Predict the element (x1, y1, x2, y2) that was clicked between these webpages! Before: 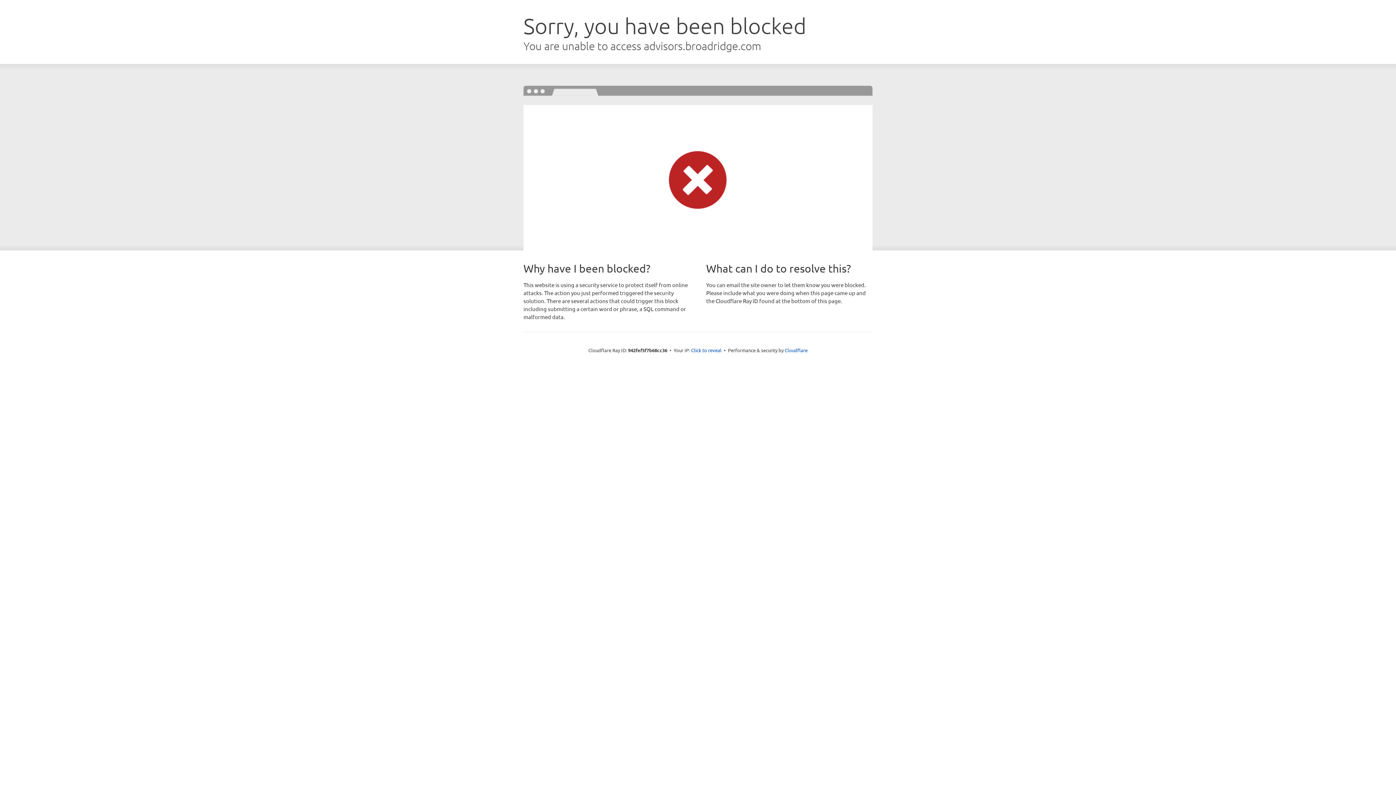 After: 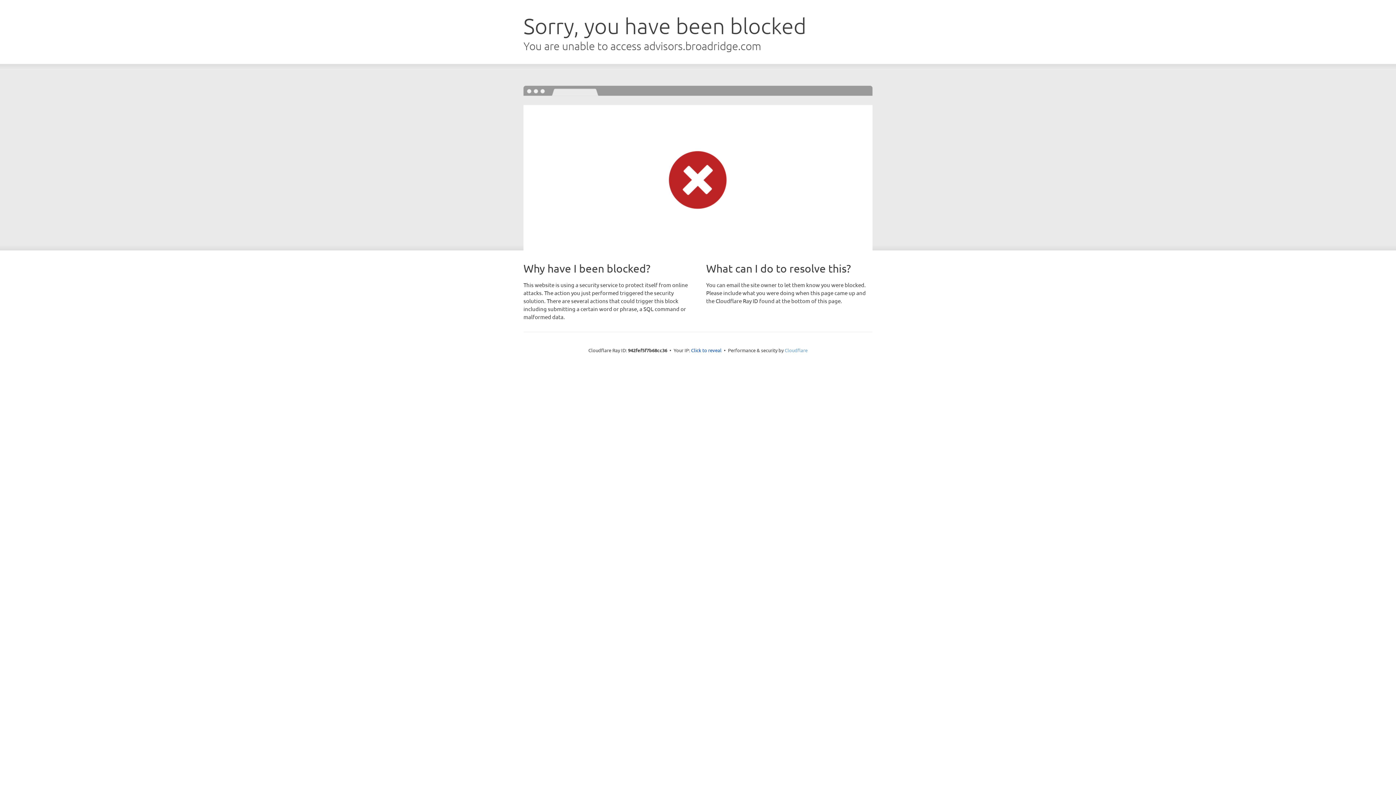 Action: label: Cloudflare bbox: (784, 347, 807, 353)